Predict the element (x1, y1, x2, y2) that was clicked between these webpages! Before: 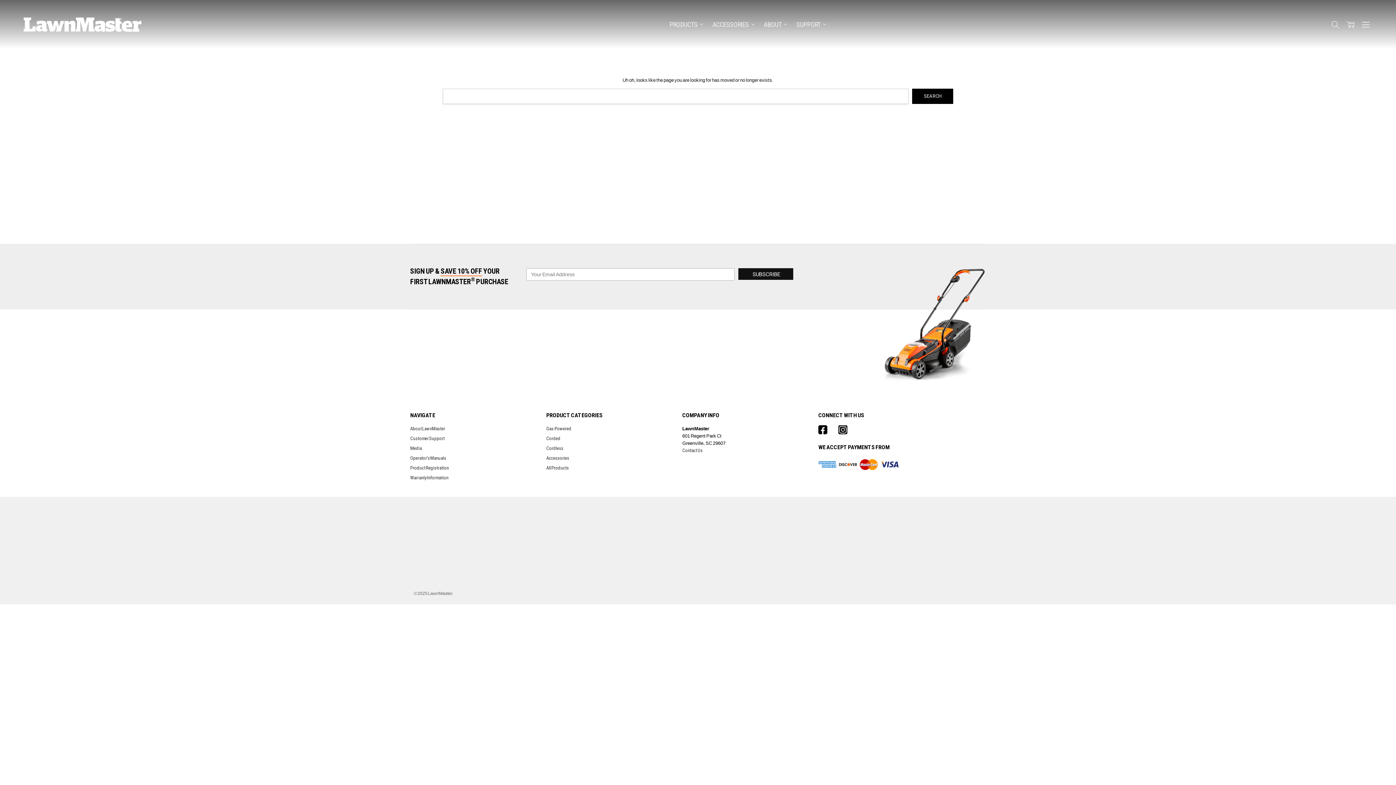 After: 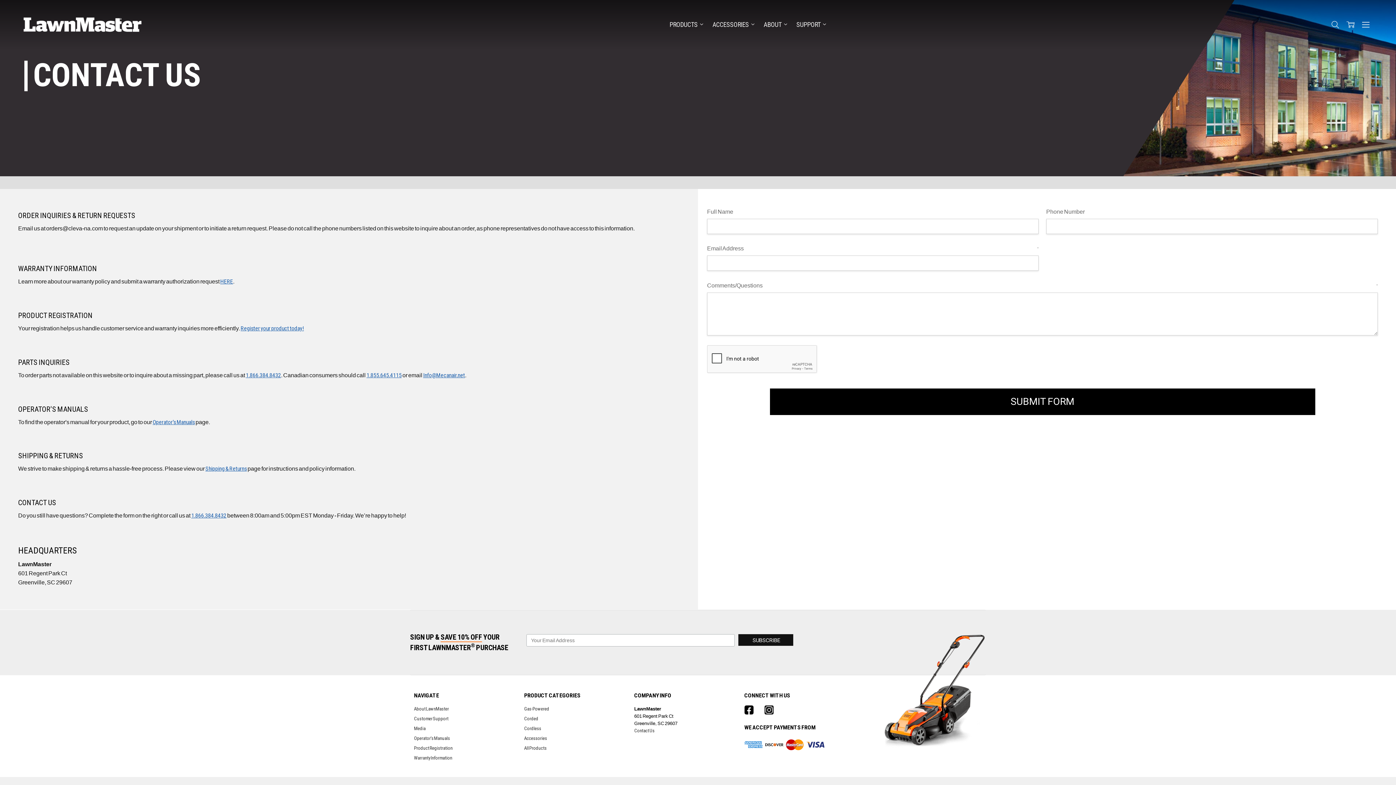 Action: label: Contact Us bbox: (682, 448, 702, 453)